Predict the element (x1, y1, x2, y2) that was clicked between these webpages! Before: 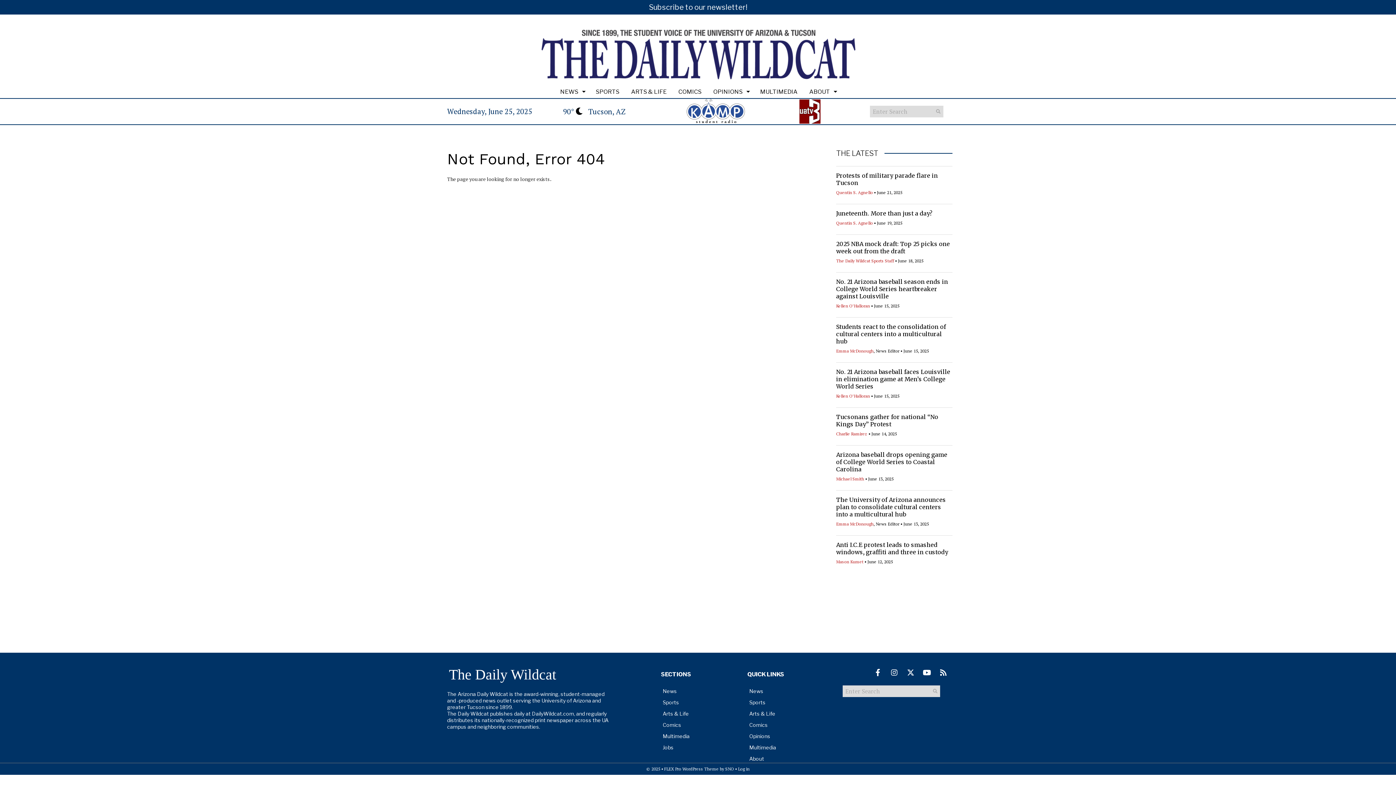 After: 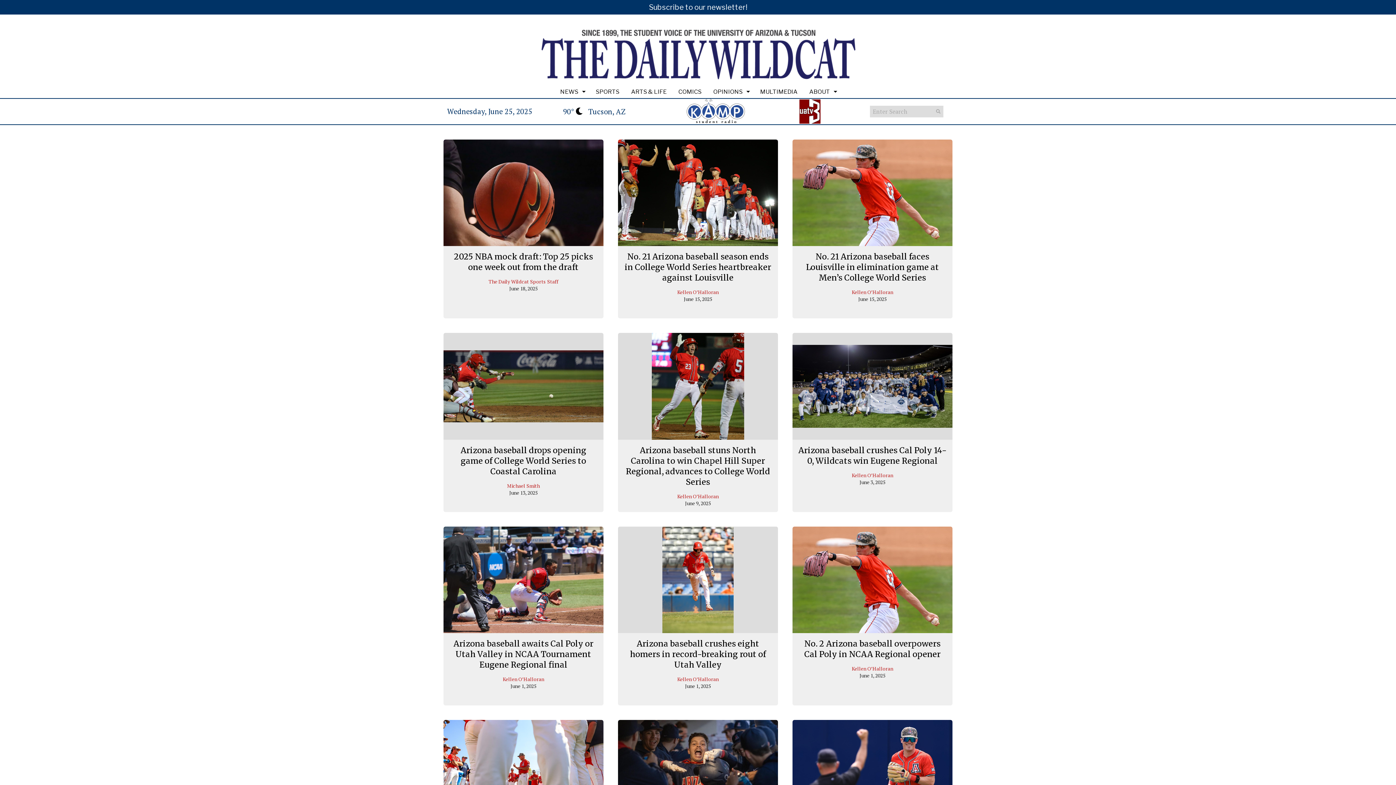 Action: bbox: (657, 697, 744, 708) label: Sports